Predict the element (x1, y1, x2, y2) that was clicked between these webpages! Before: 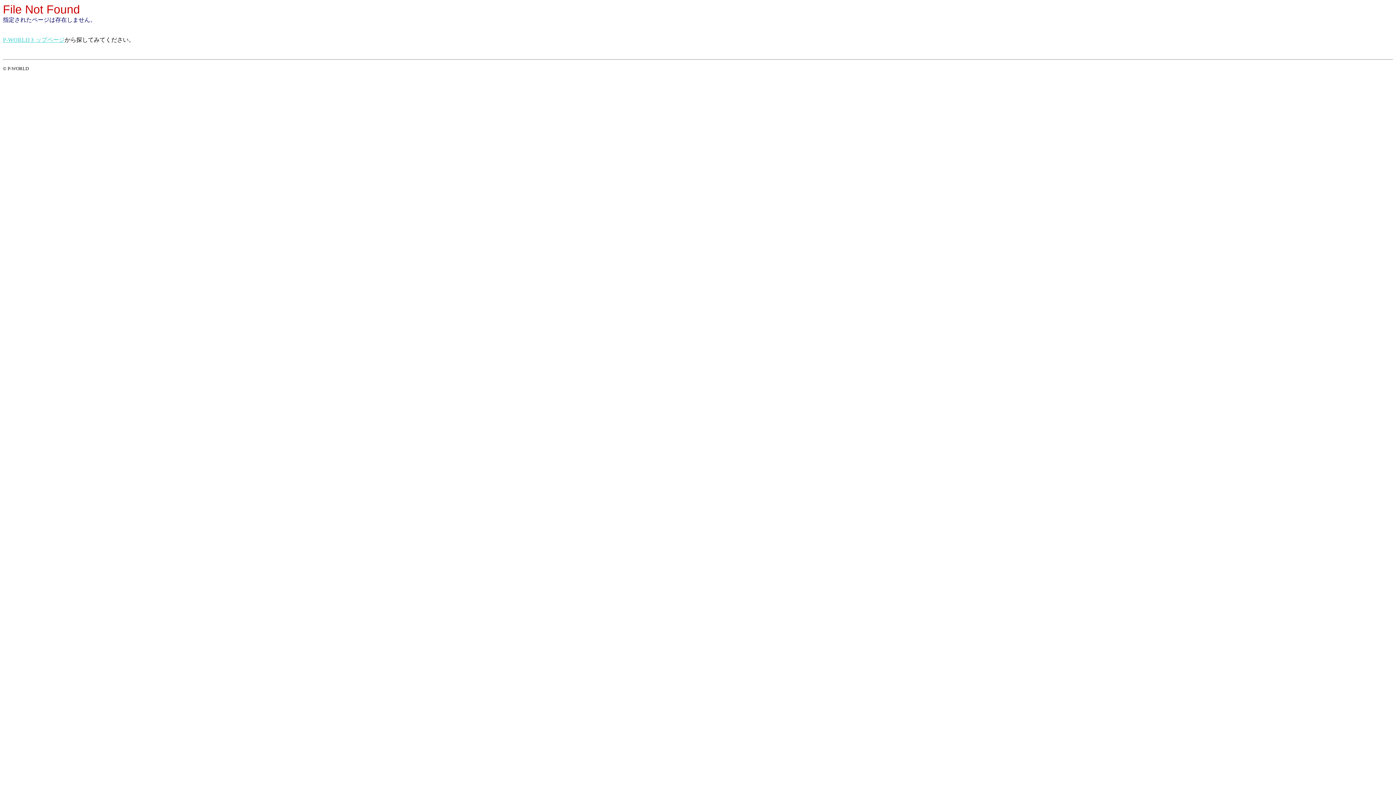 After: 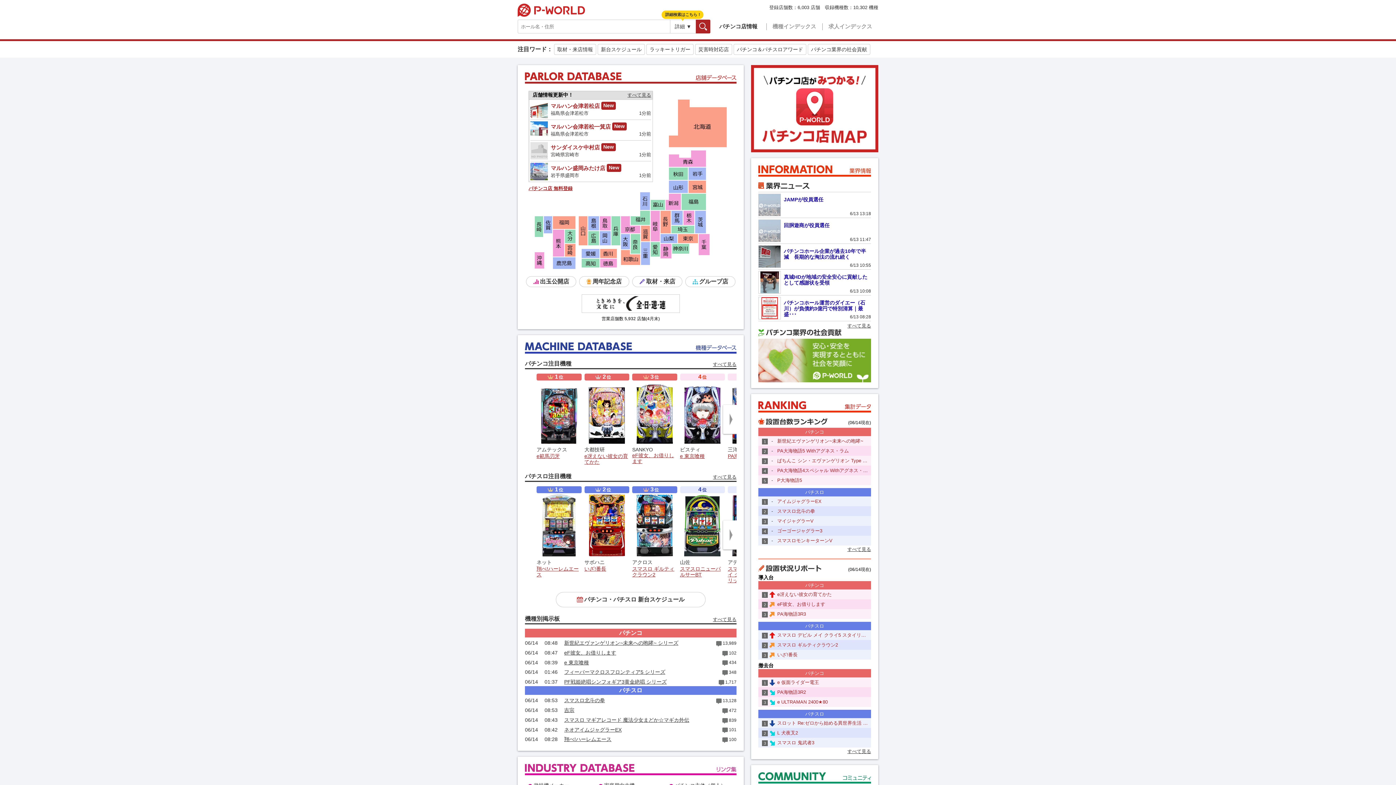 Action: bbox: (2, 36, 64, 42) label: P-WORLDトップページ